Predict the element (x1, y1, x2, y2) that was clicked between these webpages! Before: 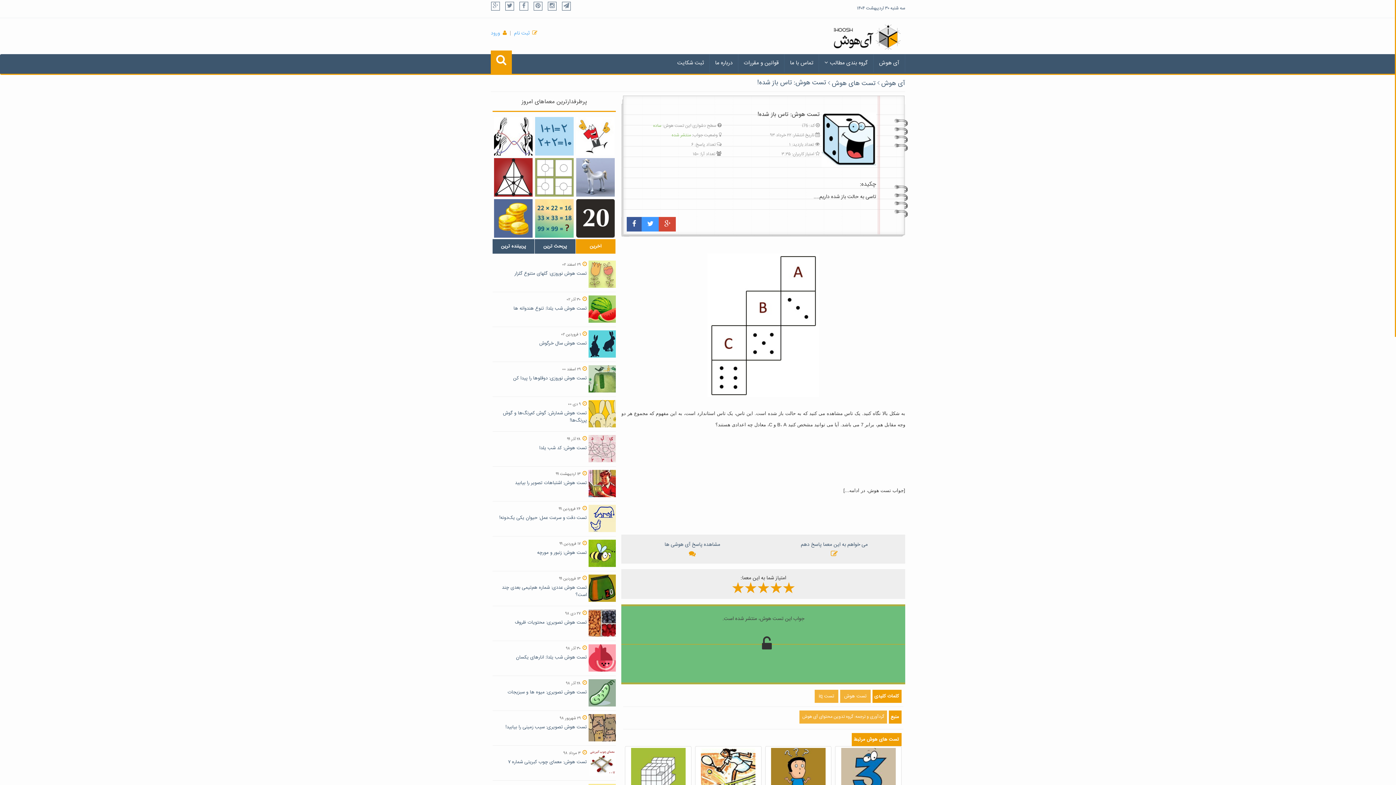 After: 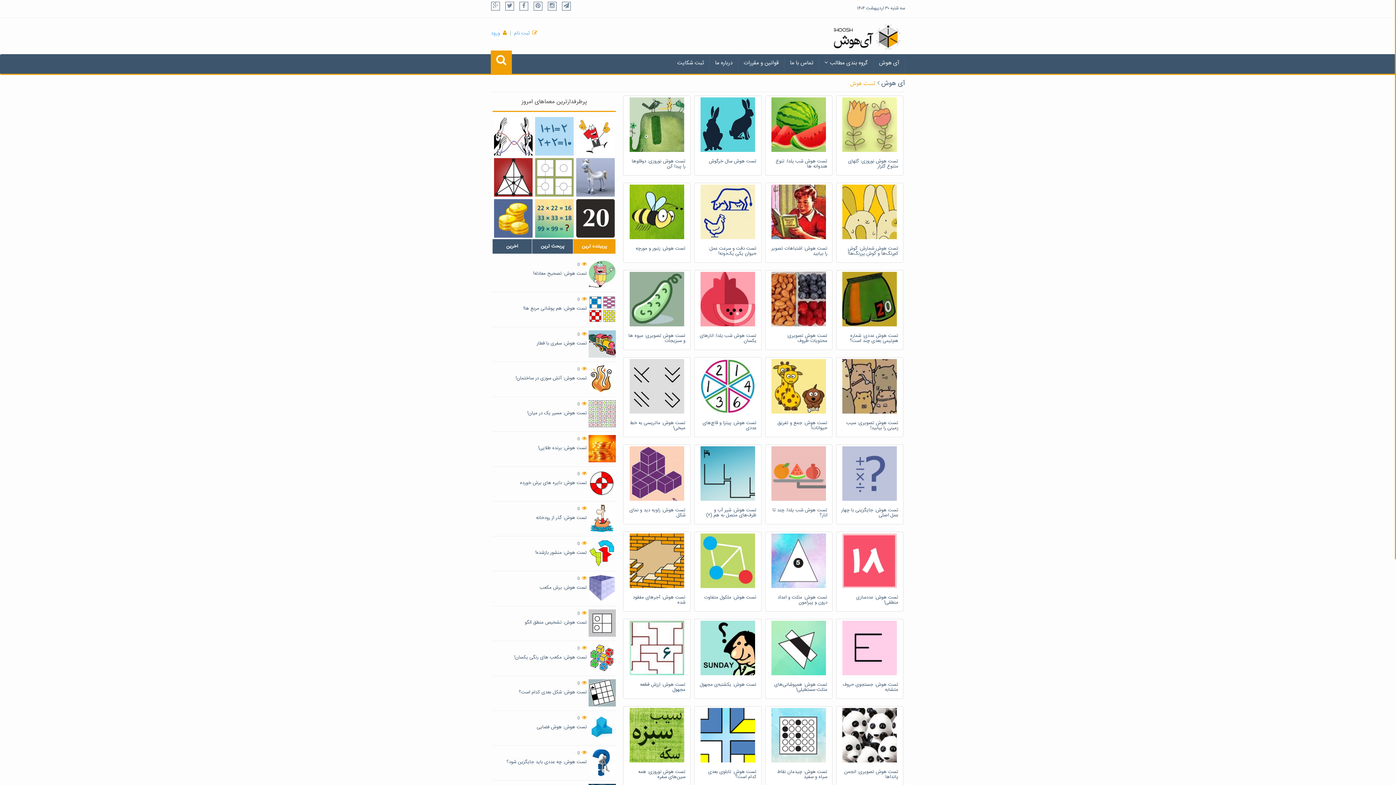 Action: label: تست هوش bbox: (840, 690, 870, 703)